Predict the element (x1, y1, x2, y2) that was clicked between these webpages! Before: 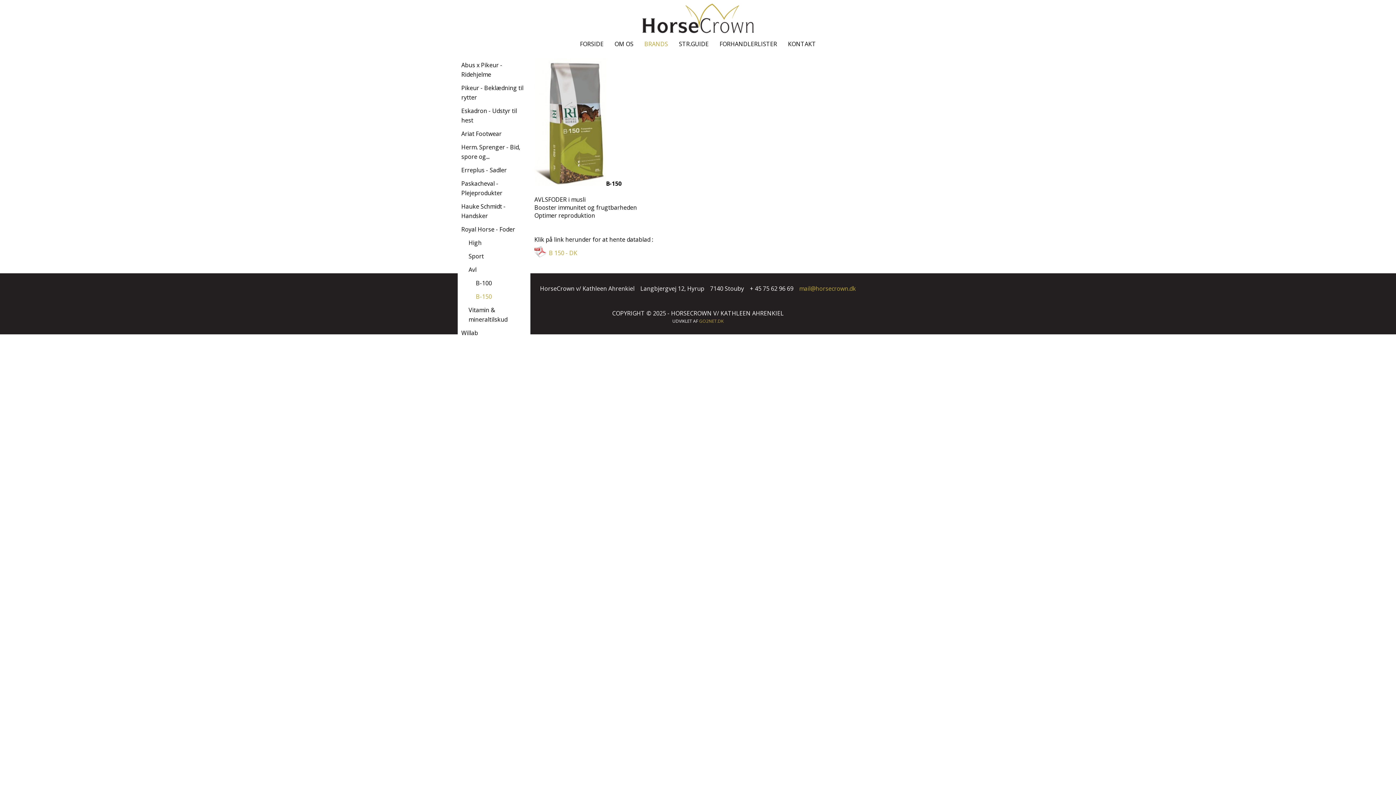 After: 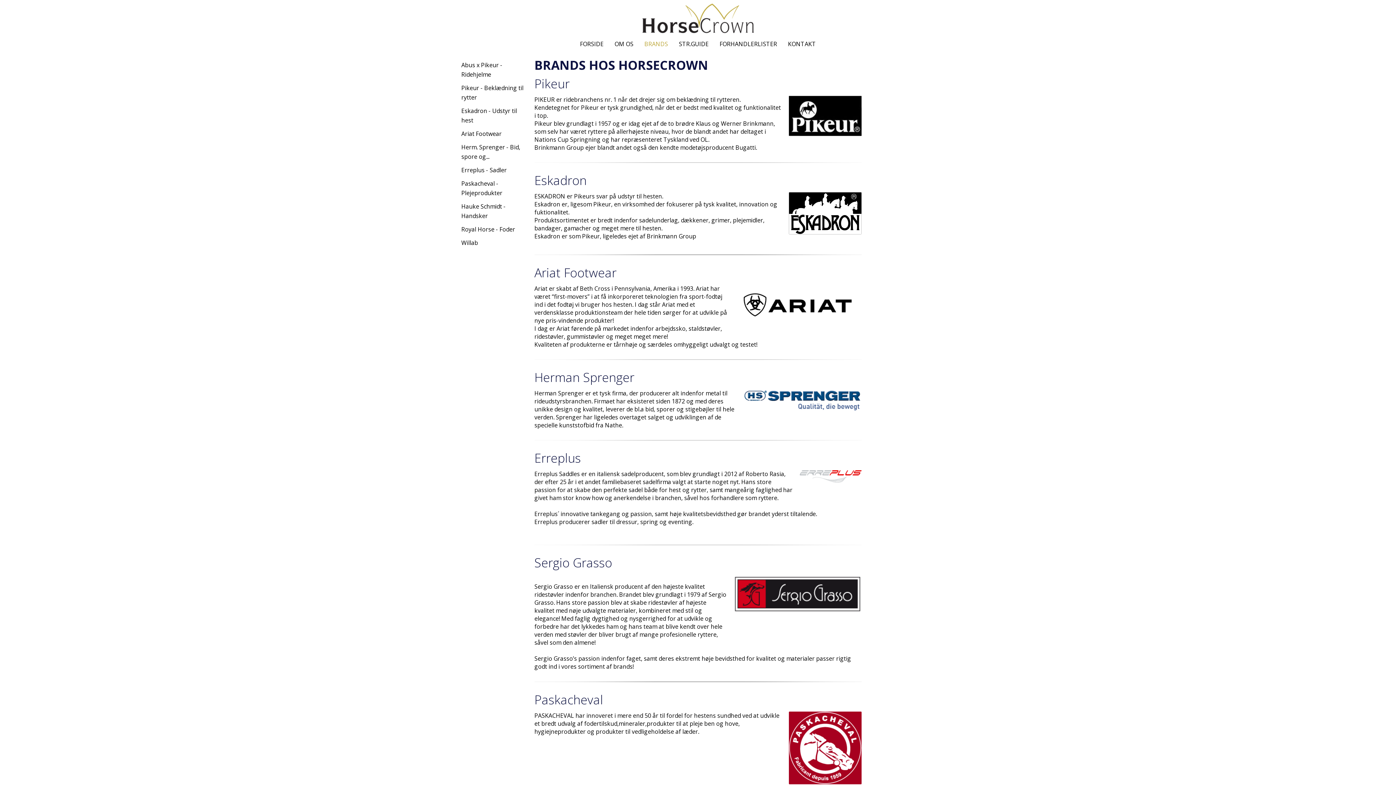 Action: bbox: (639, 36, 673, 51) label: BRANDS